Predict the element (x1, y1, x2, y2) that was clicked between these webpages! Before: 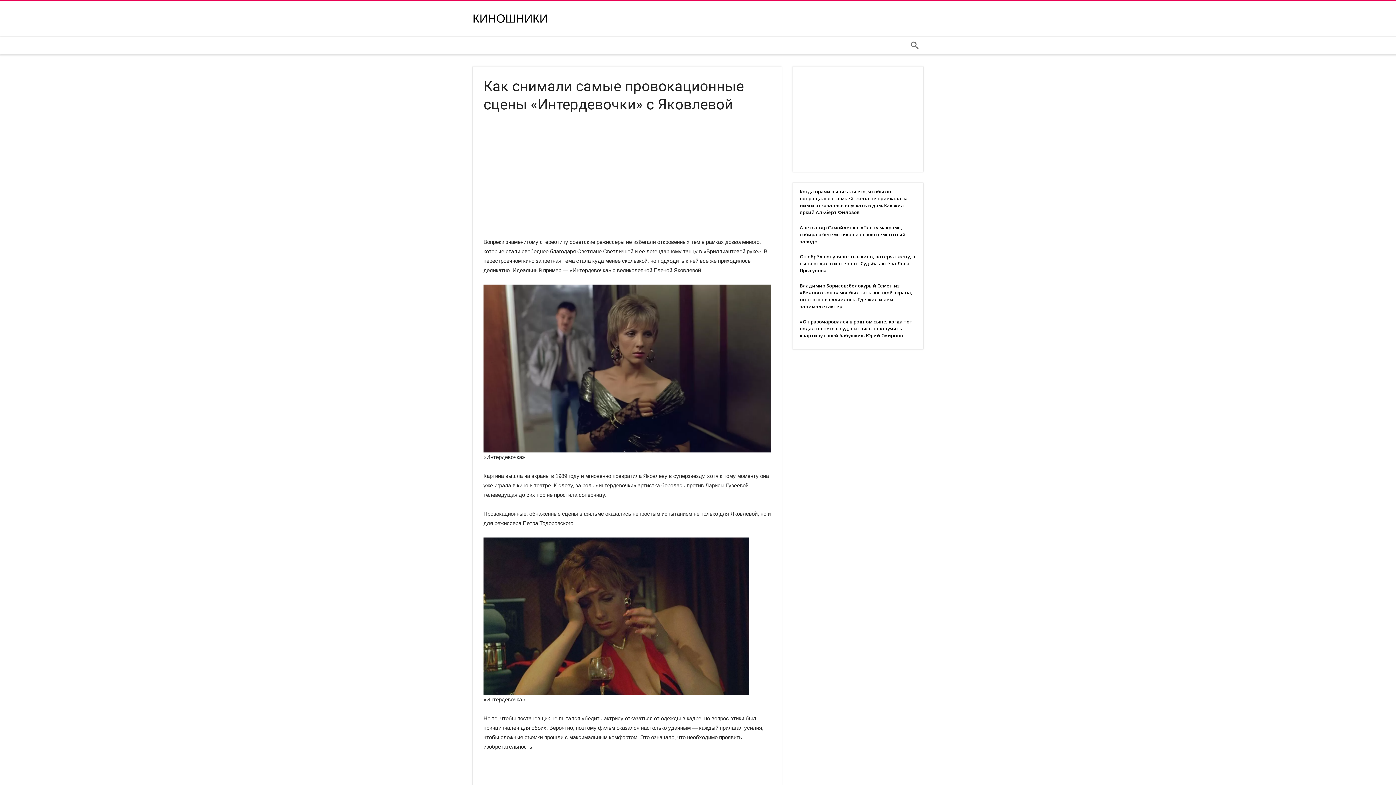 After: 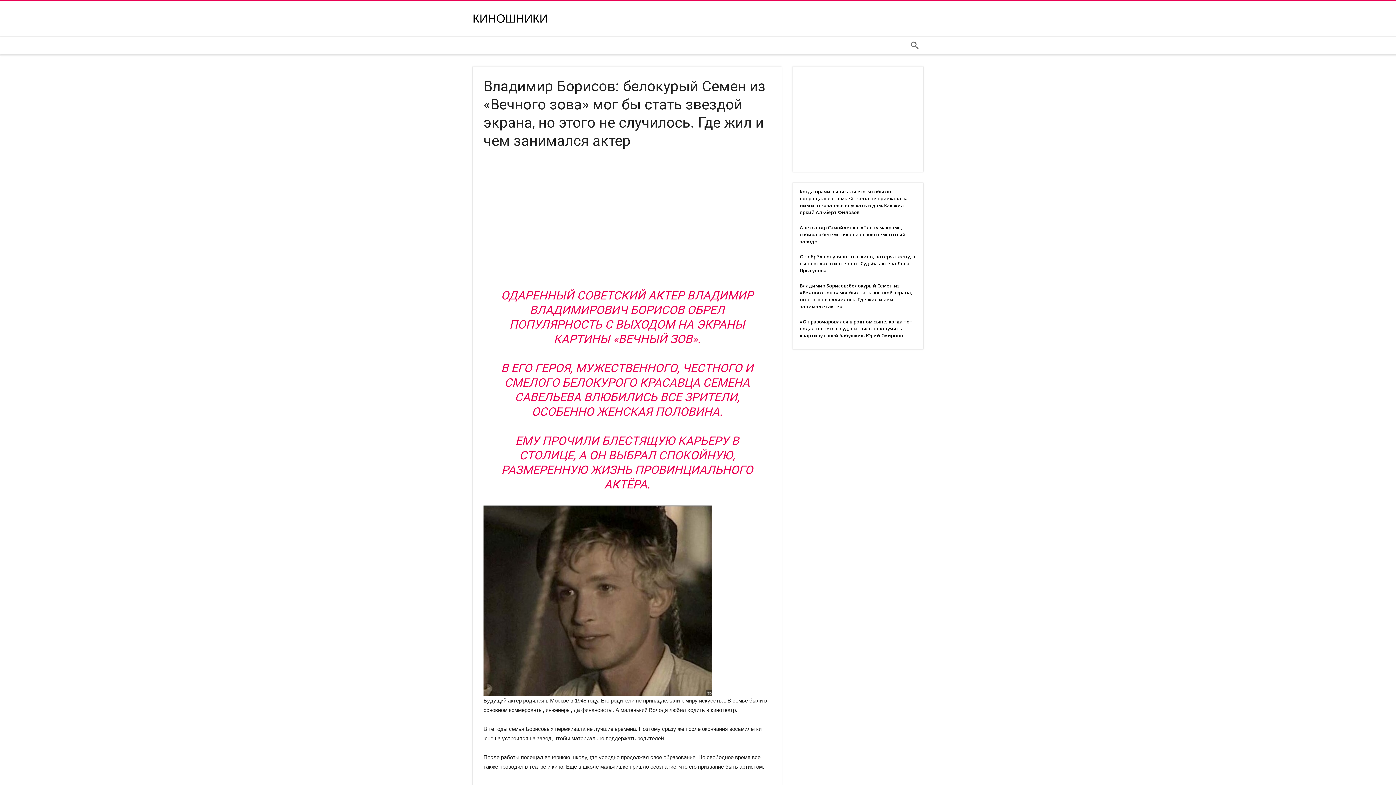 Action: bbox: (800, 303, 916, 309) label: Владимир Борисов: белокурый Семен из «Вечного зова» мог бы стать звездой экрана, но этого не случилось. Где жил и чем занимался актер